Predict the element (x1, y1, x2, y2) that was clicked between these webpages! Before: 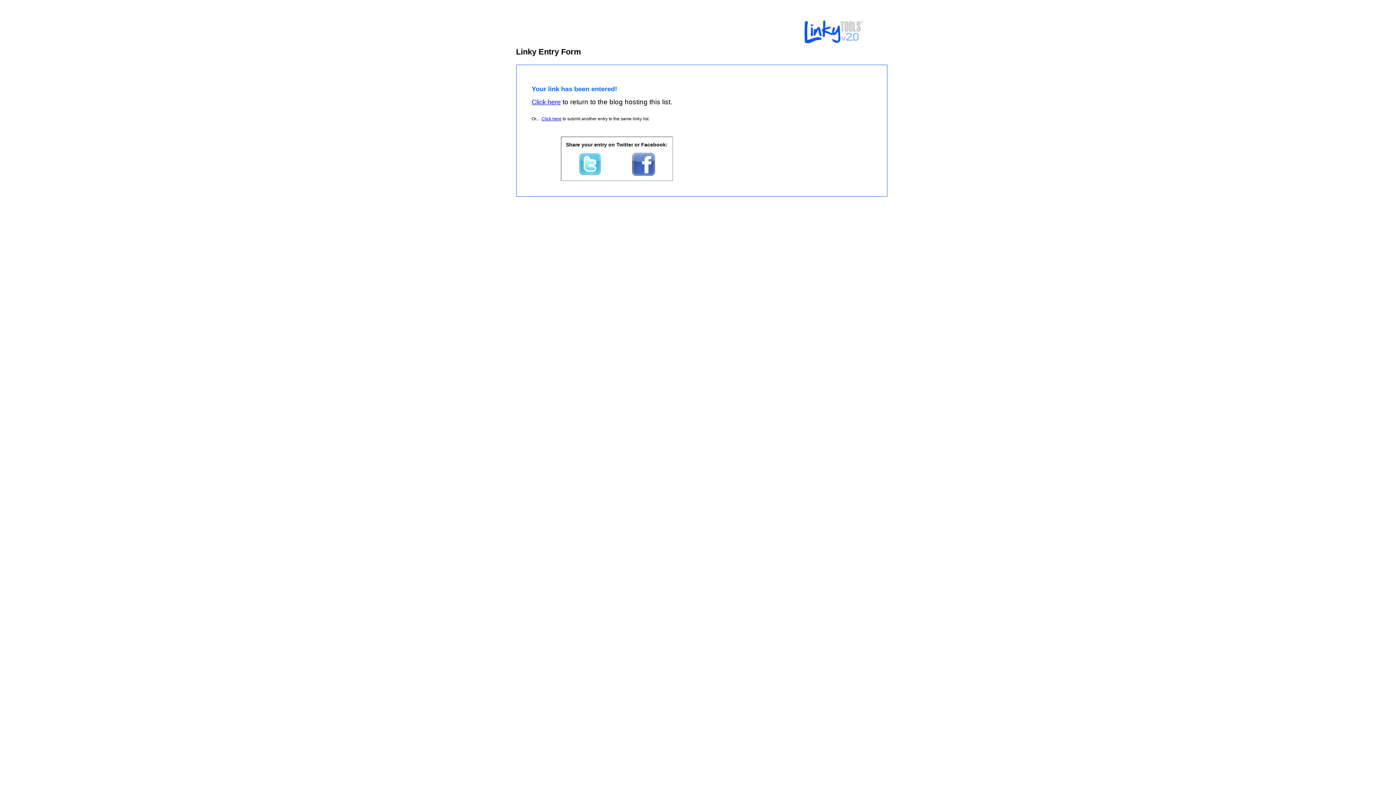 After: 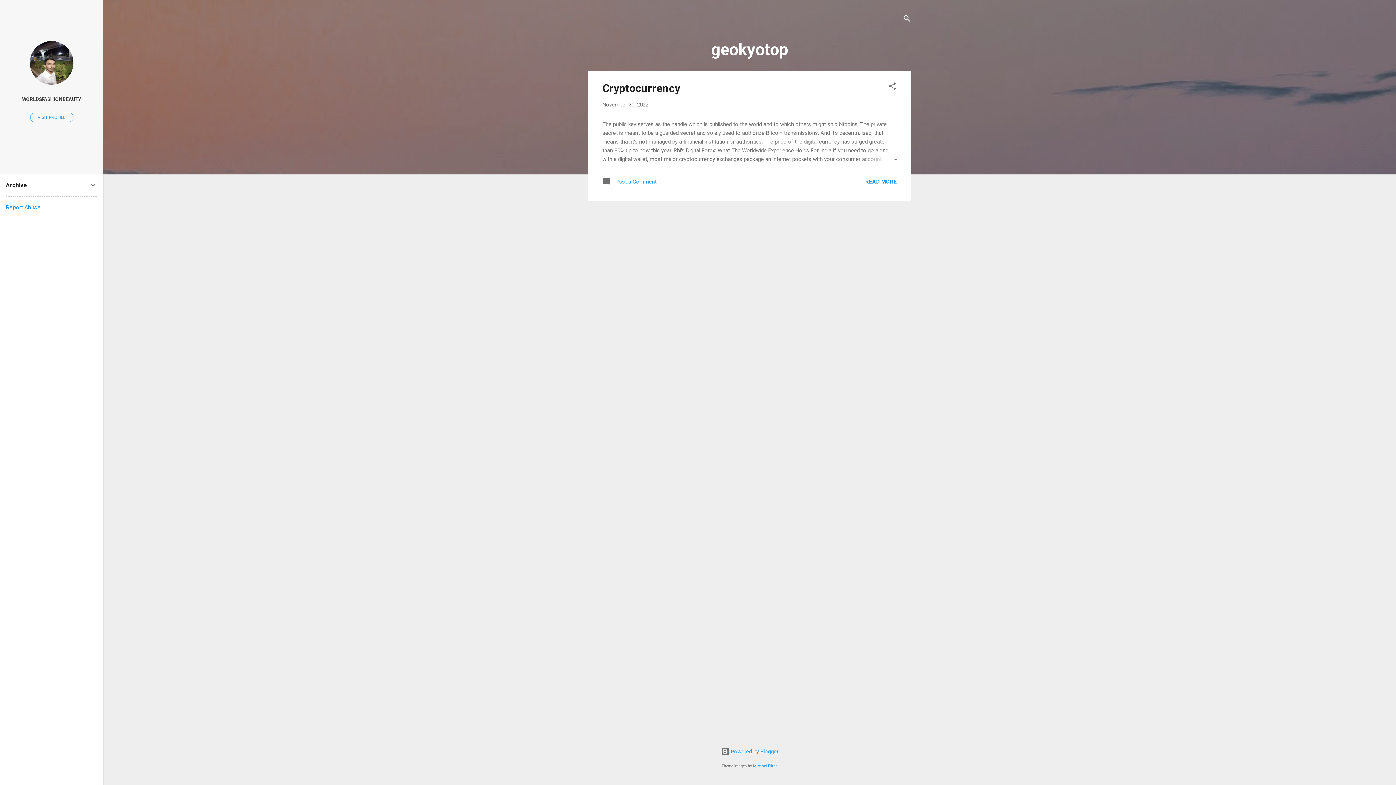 Action: label: Click here bbox: (531, 98, 560, 105)